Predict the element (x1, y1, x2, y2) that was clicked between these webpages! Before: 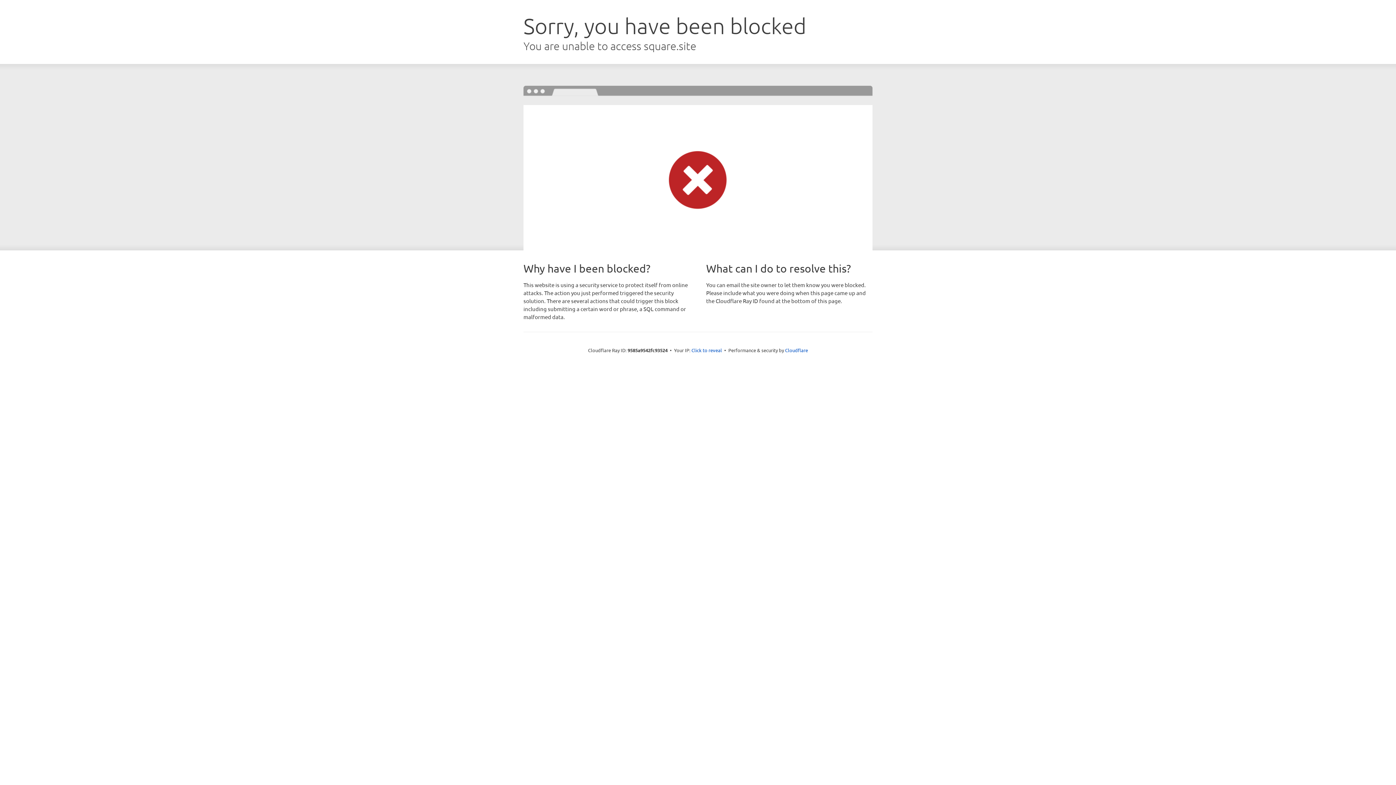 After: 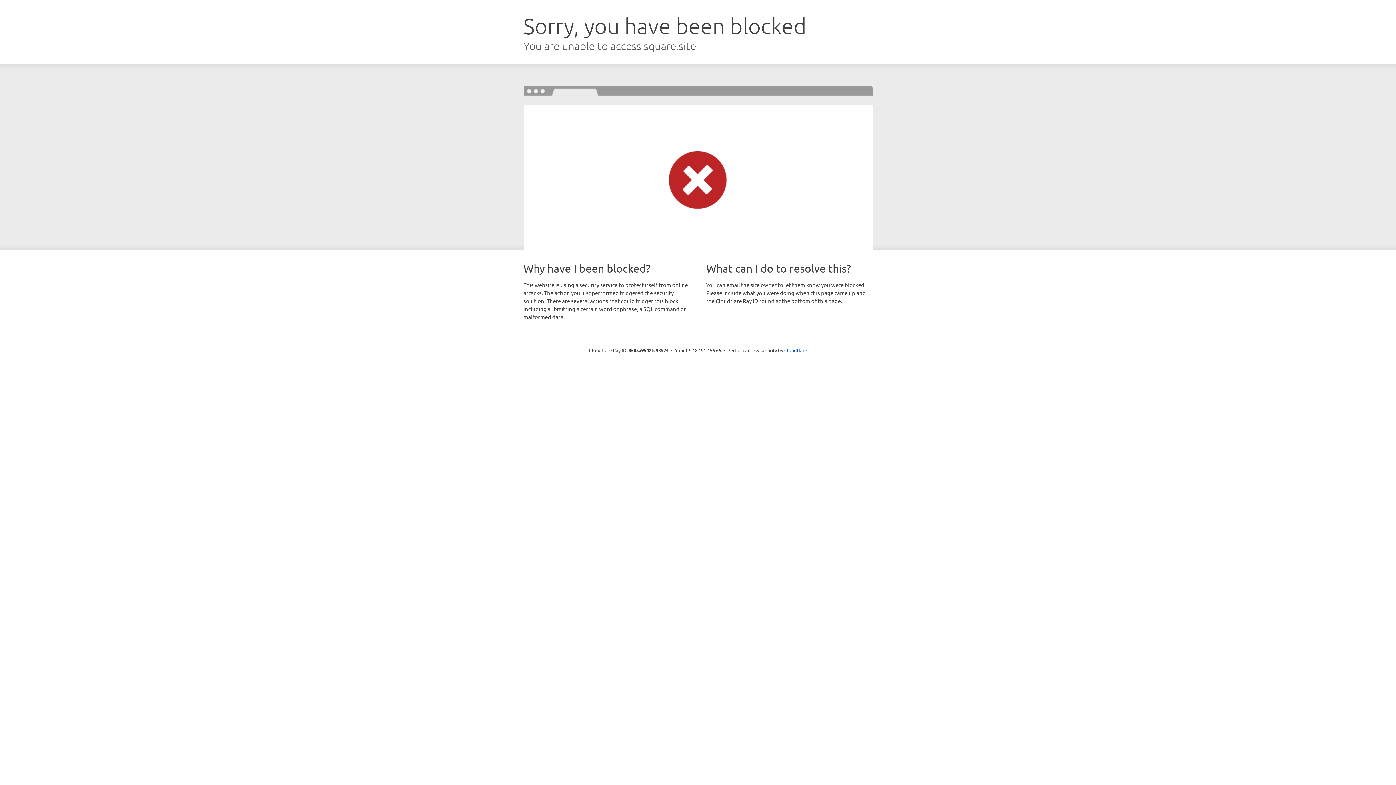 Action: bbox: (691, 346, 722, 353) label: Click to reveal